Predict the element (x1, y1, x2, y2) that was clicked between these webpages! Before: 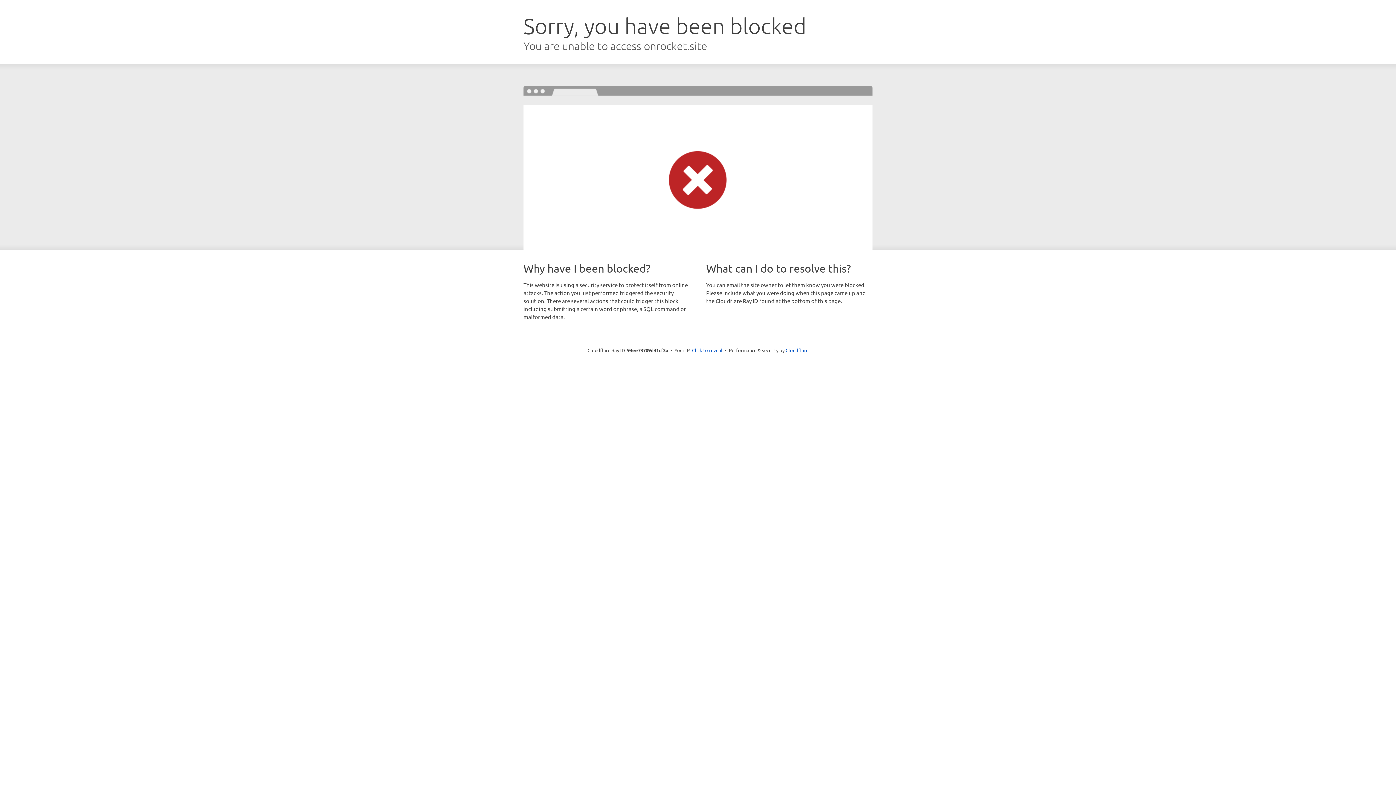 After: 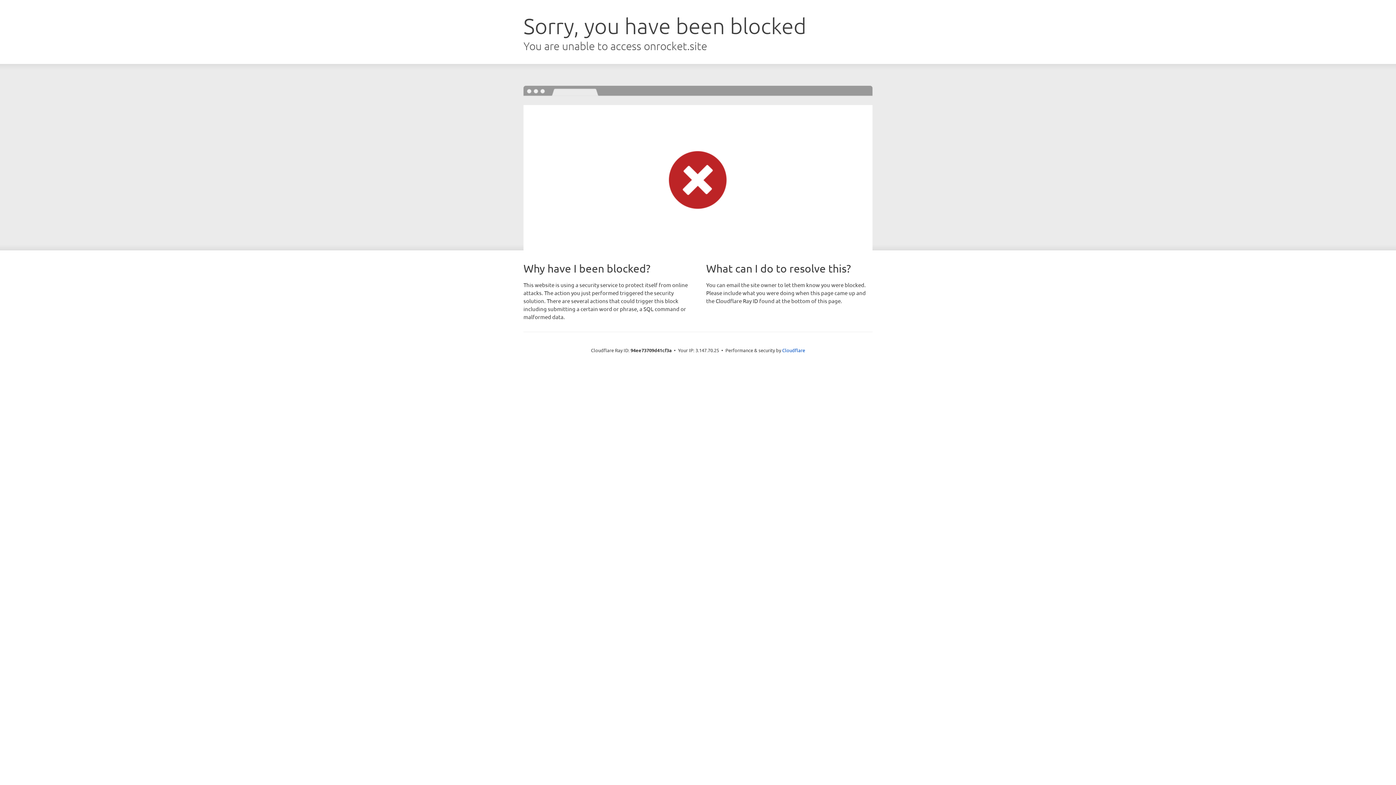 Action: label: Click to reveal bbox: (692, 346, 722, 353)